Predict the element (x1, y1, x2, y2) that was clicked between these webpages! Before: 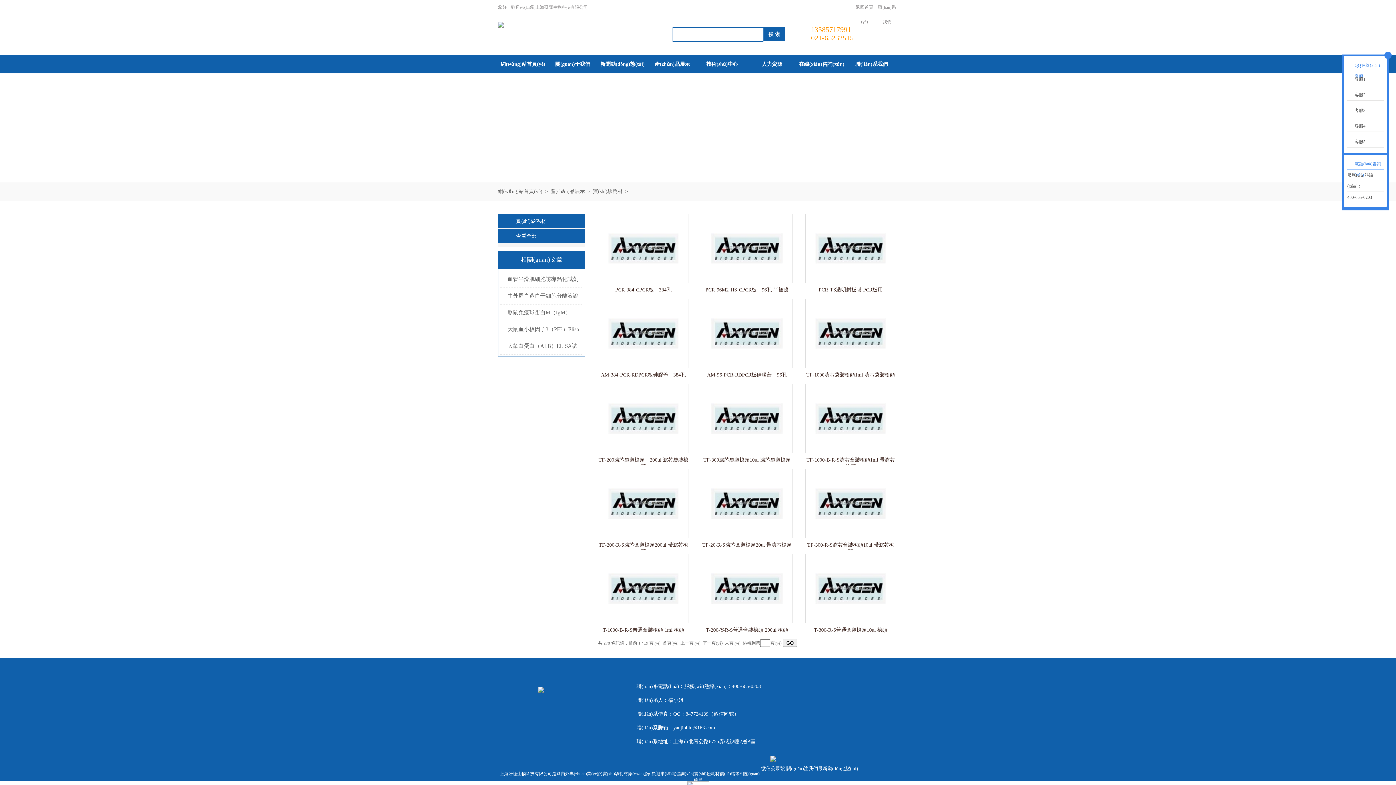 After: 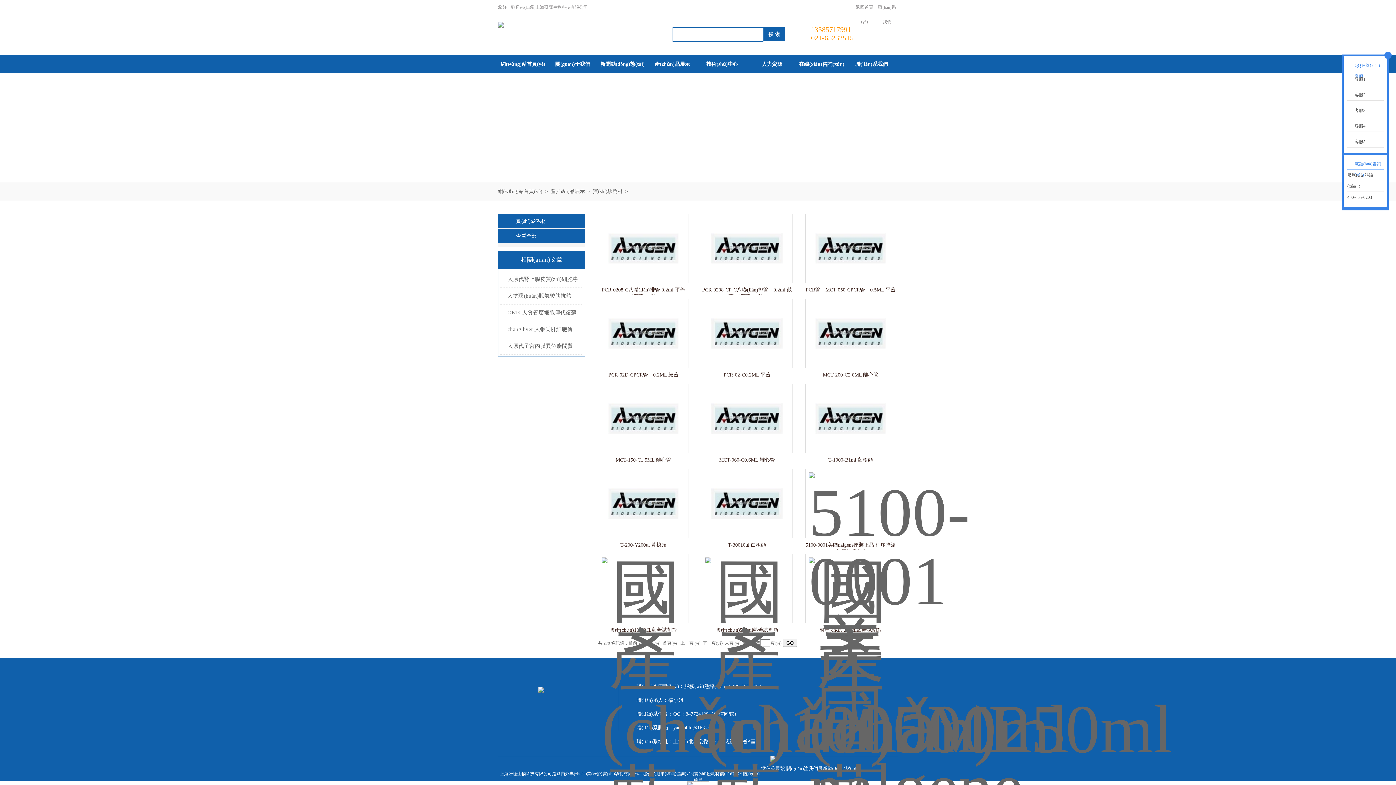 Action: bbox: (702, 640, 722, 646) label: 下一頁(yè)